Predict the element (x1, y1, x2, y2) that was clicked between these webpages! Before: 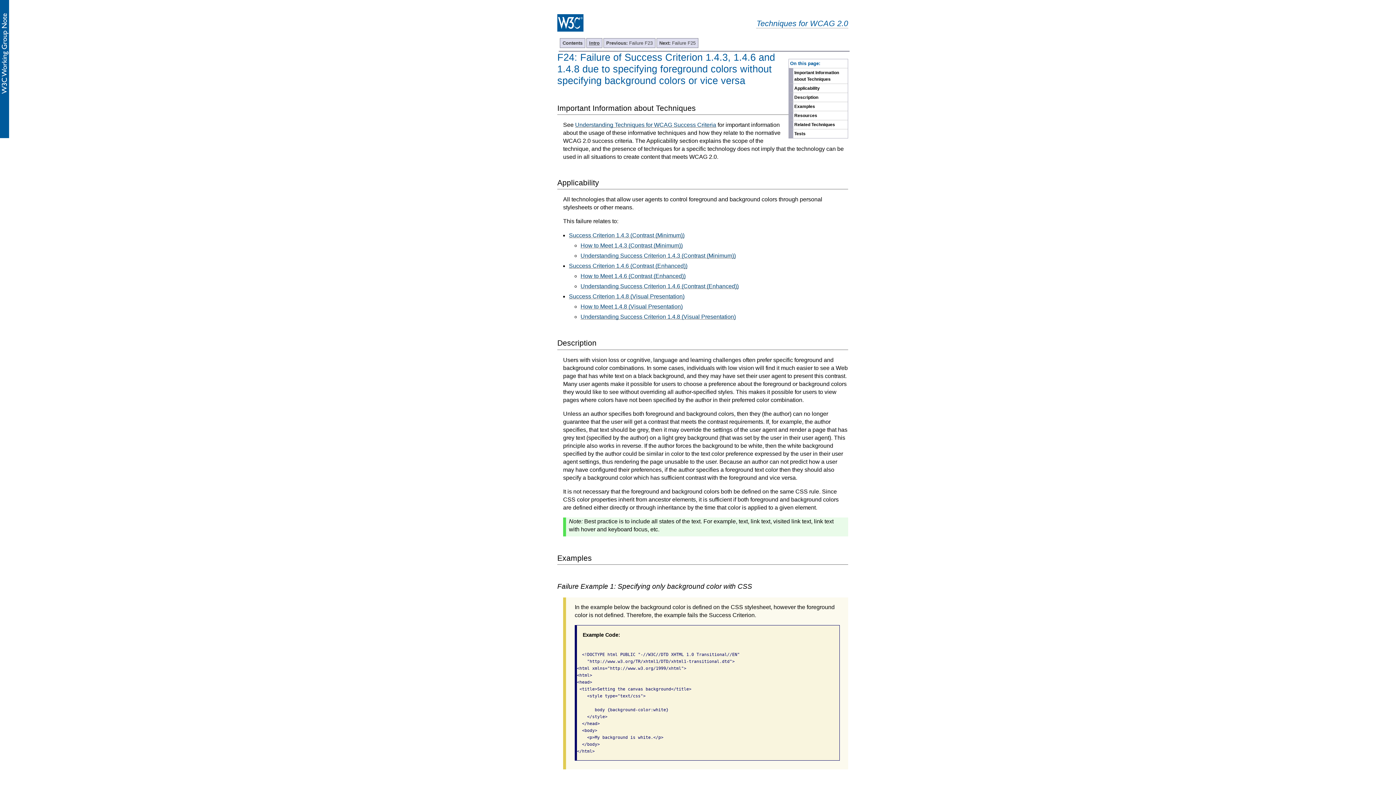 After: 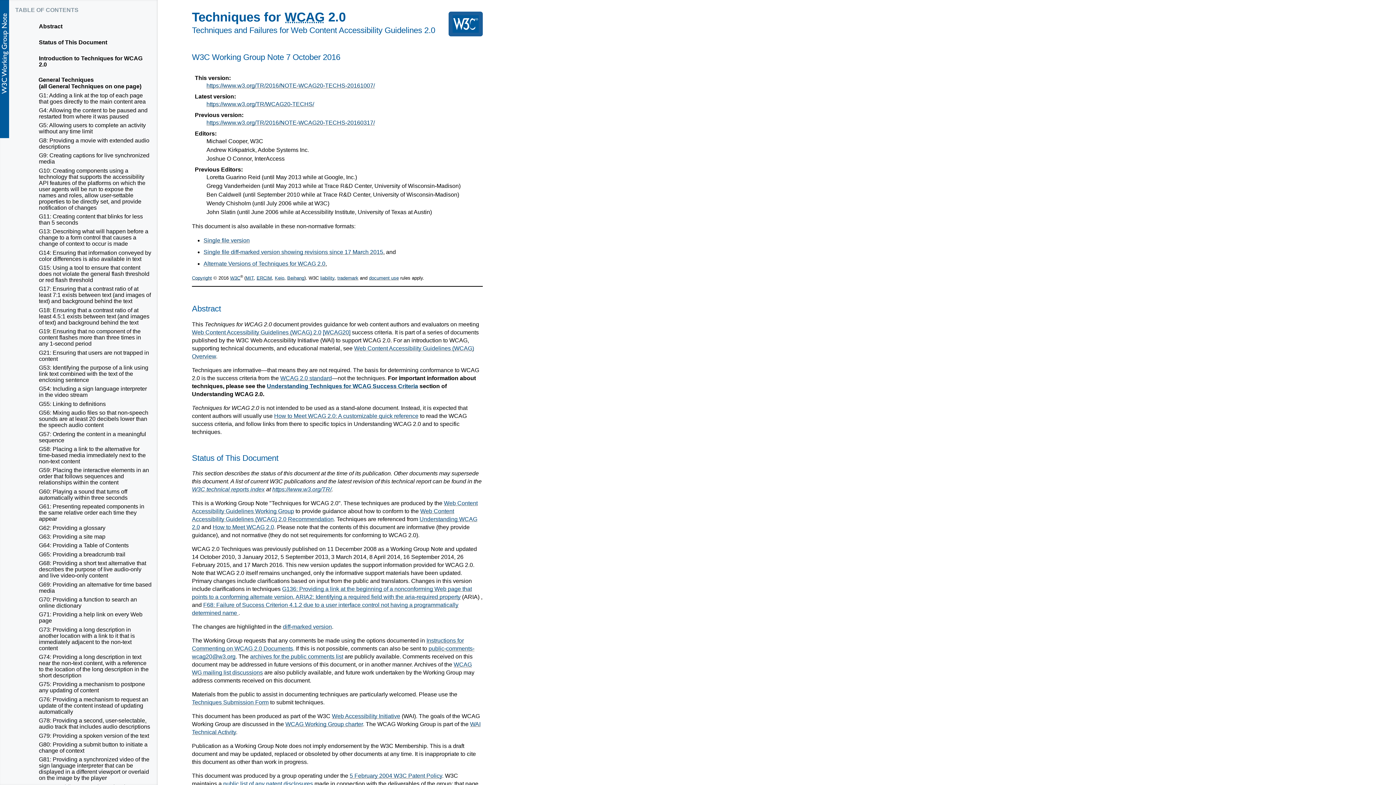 Action: label: Techniques for WCAG 2.0 bbox: (756, 18, 848, 28)